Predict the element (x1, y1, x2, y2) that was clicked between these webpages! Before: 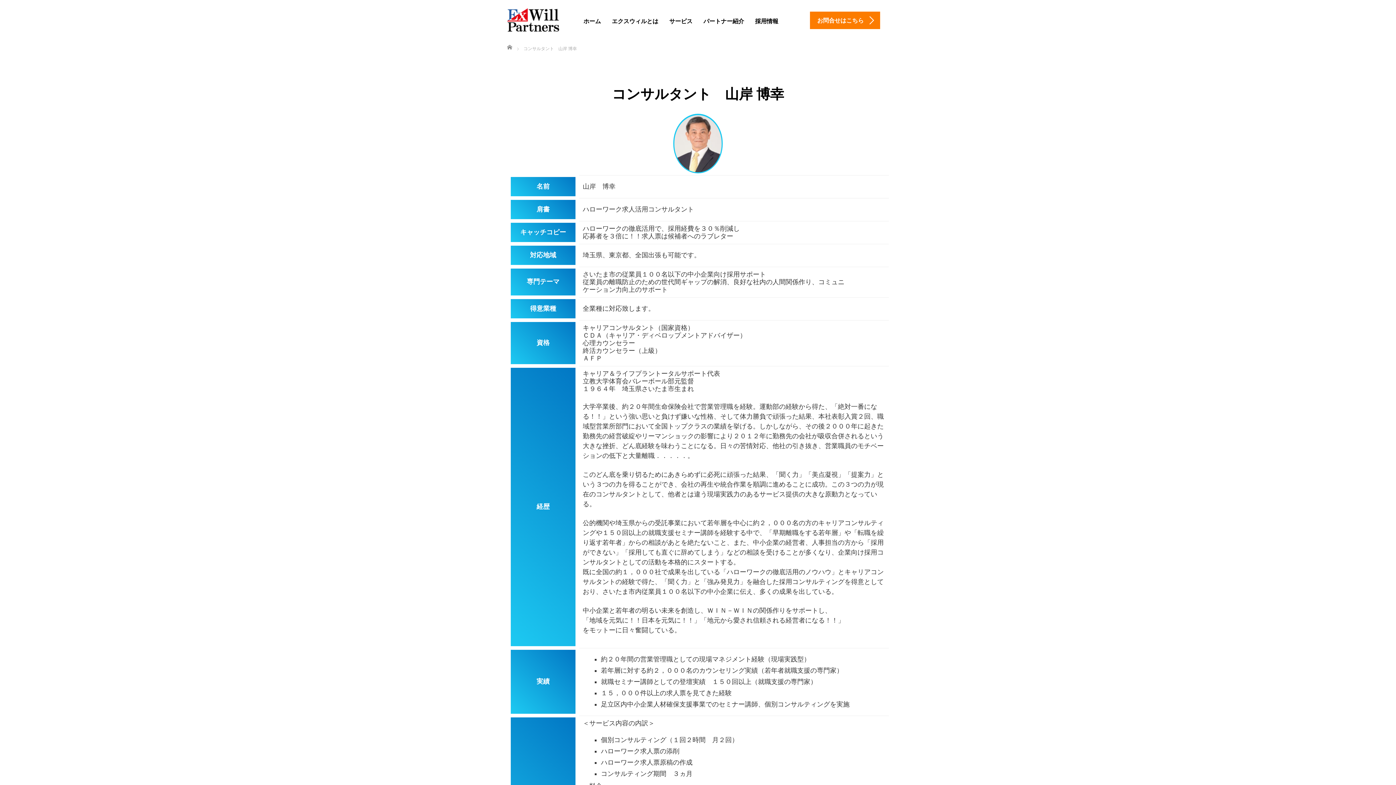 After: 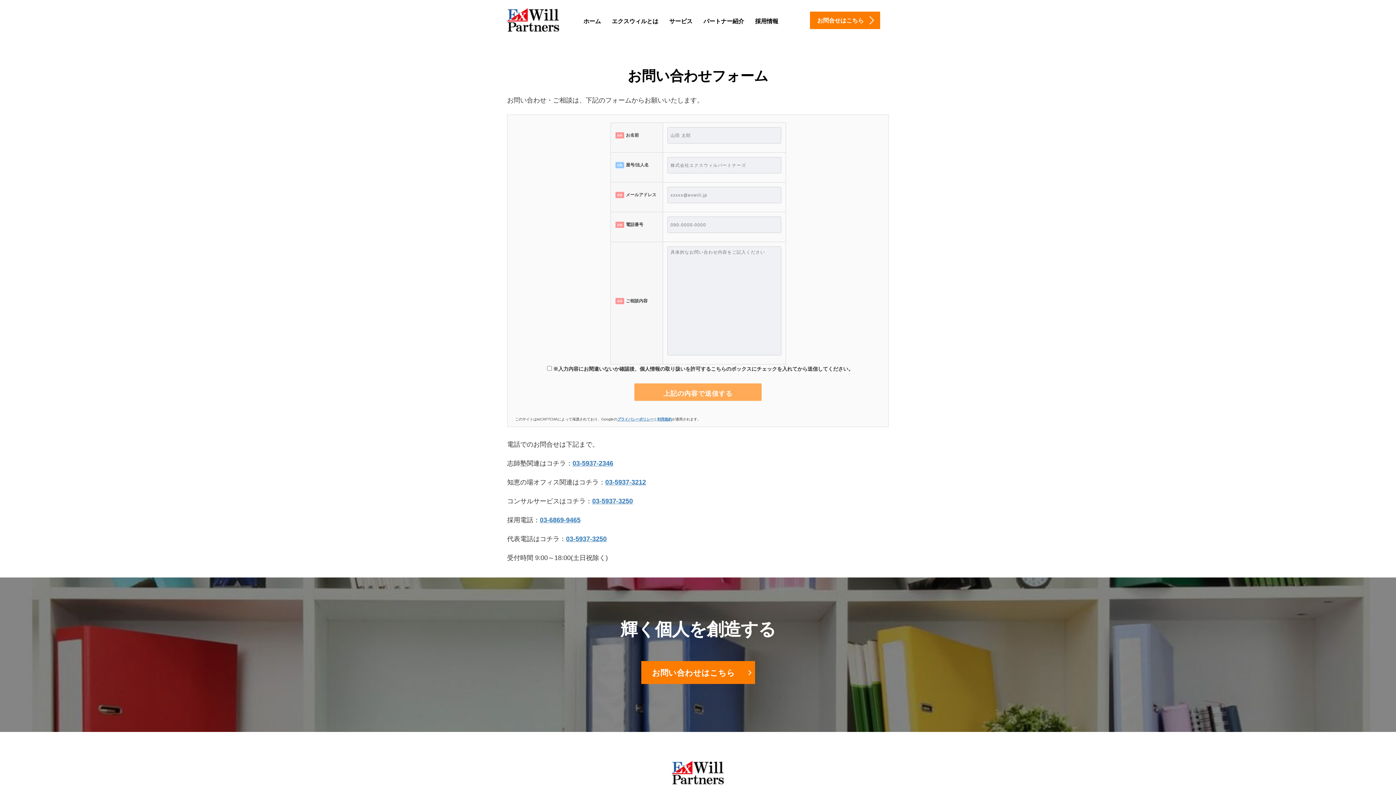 Action: bbox: (810, 11, 880, 29) label: お問合せはこちら